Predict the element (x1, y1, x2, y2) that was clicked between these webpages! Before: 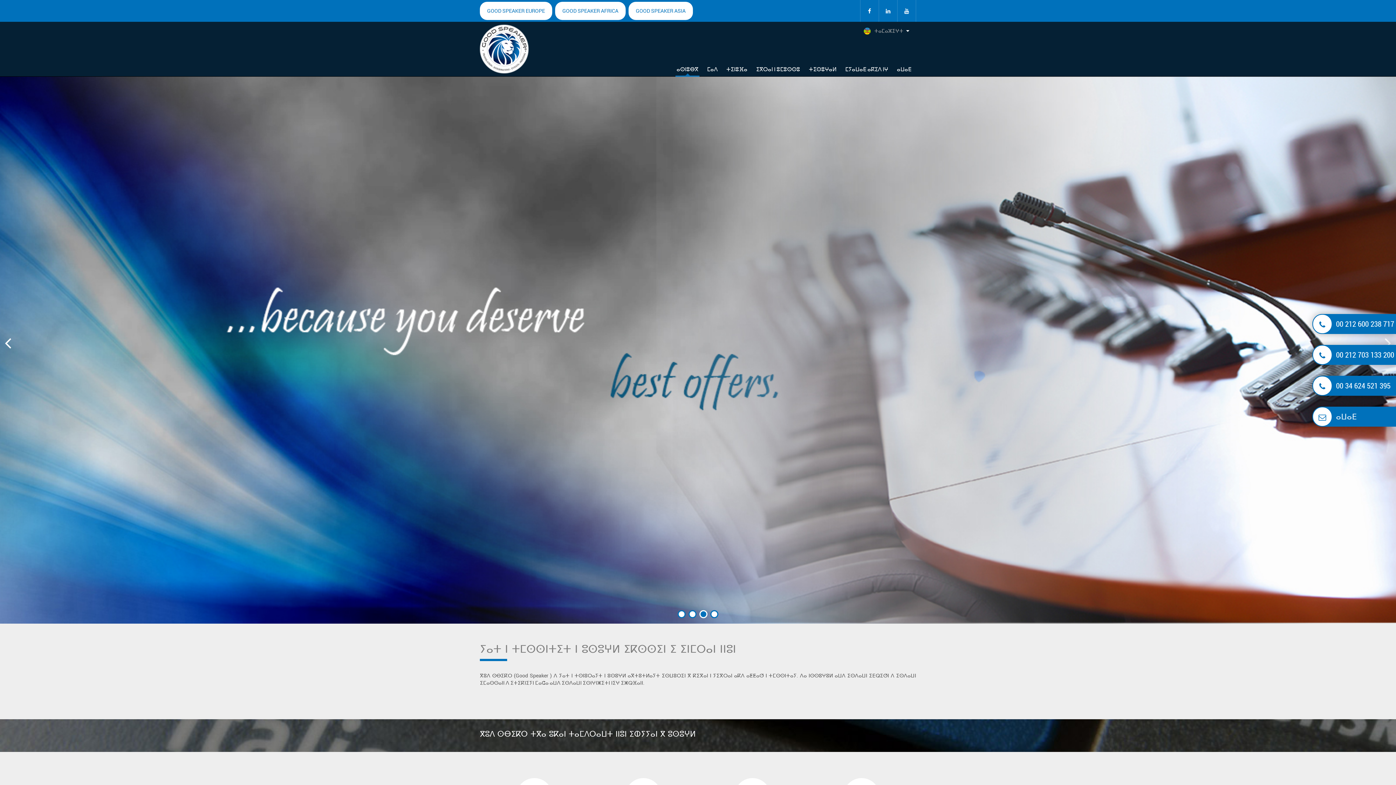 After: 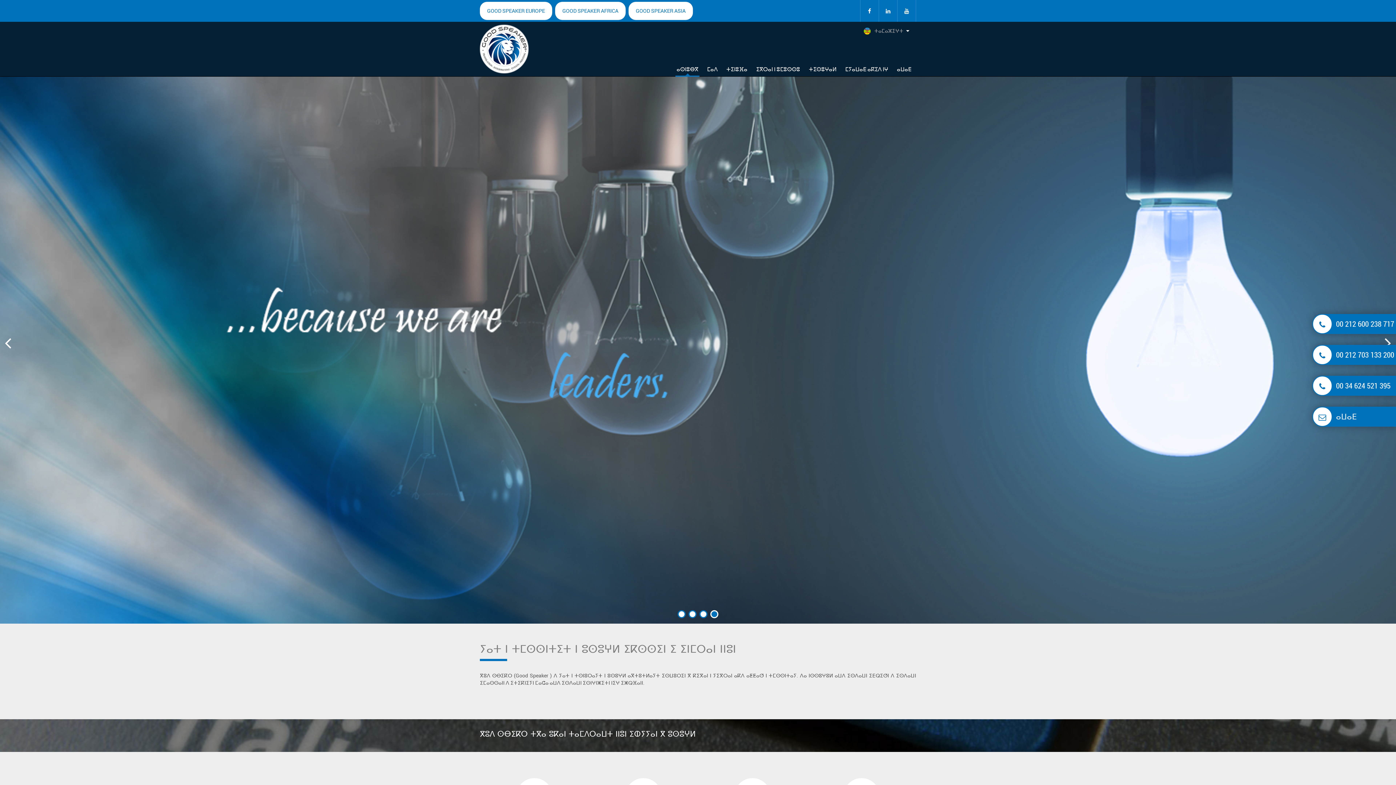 Action: bbox: (860, 0, 878, 21)